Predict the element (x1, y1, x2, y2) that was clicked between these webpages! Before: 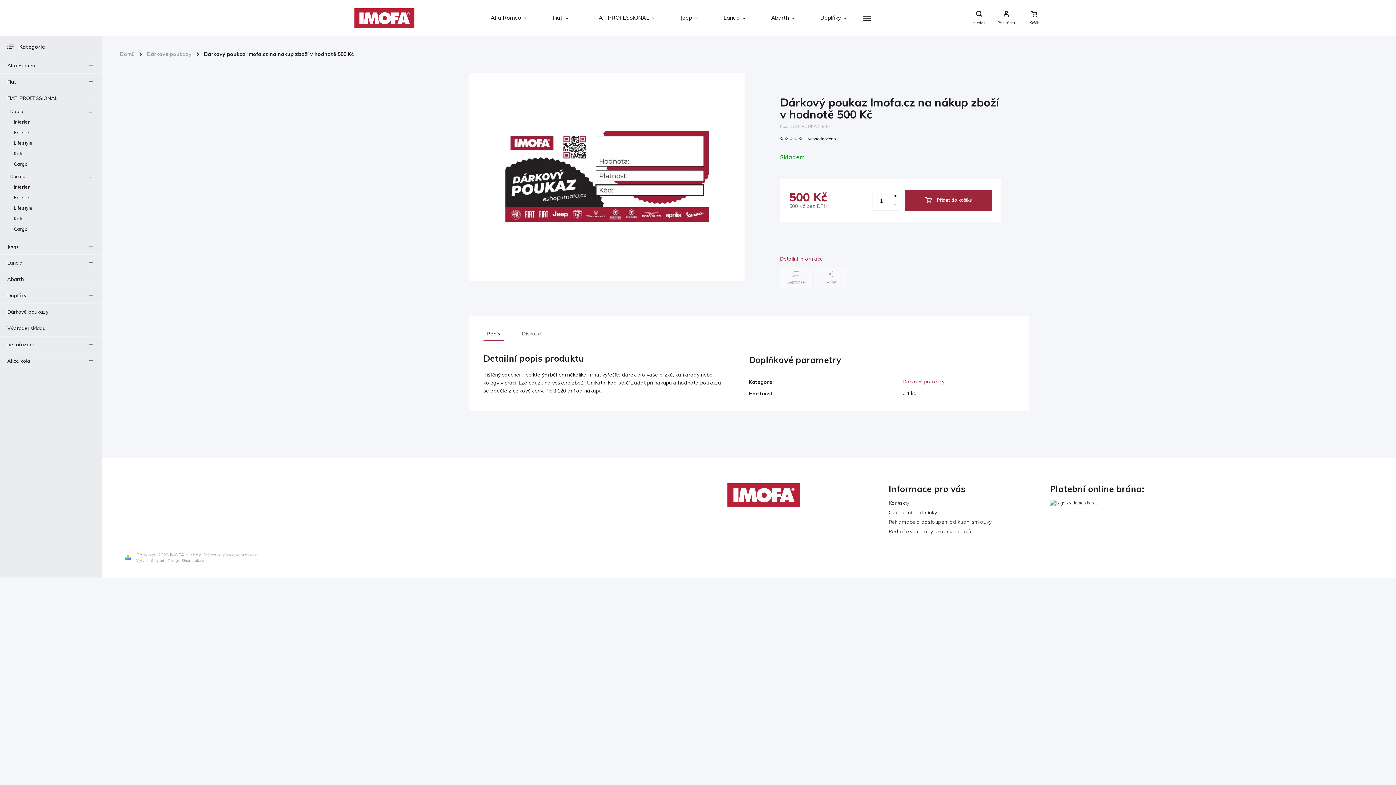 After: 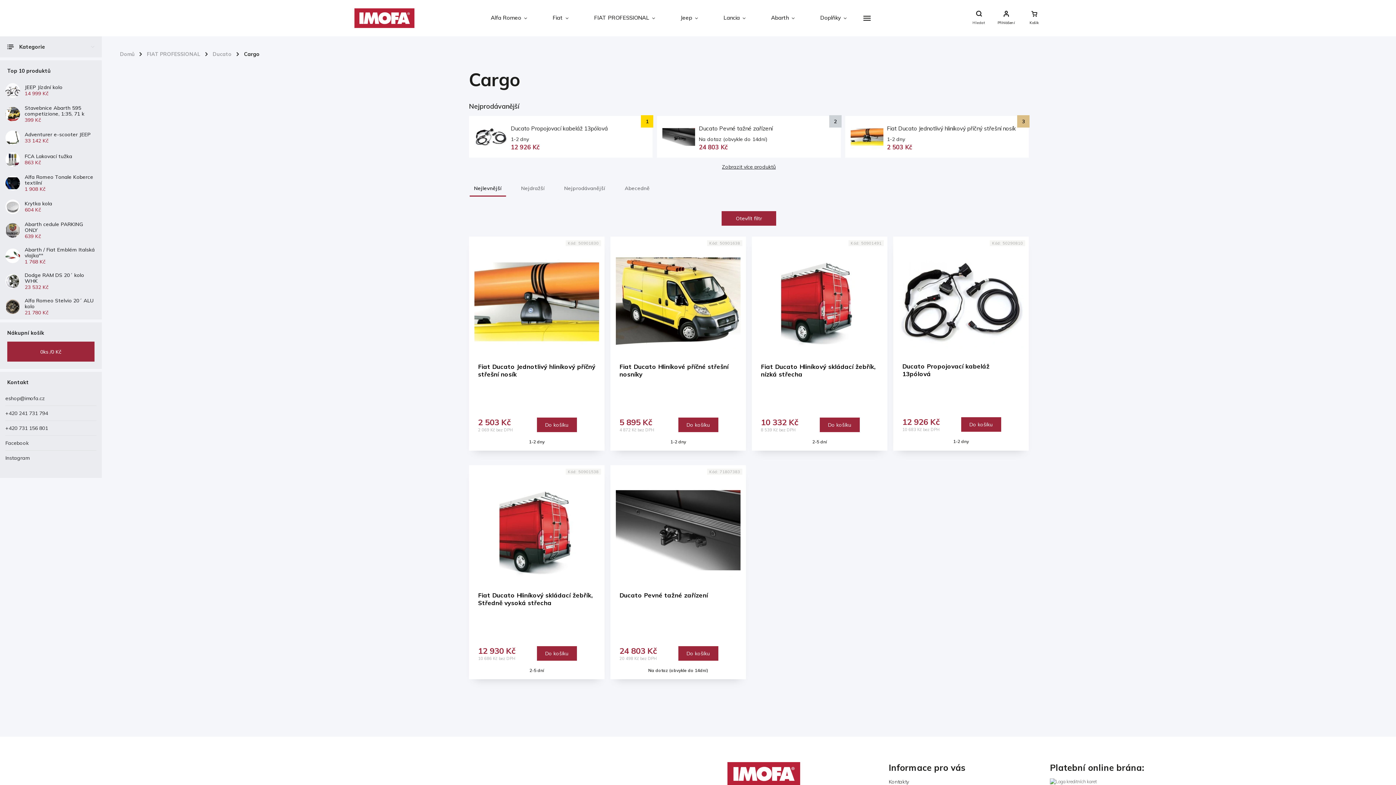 Action: label: Cargo bbox: (7, 224, 94, 234)